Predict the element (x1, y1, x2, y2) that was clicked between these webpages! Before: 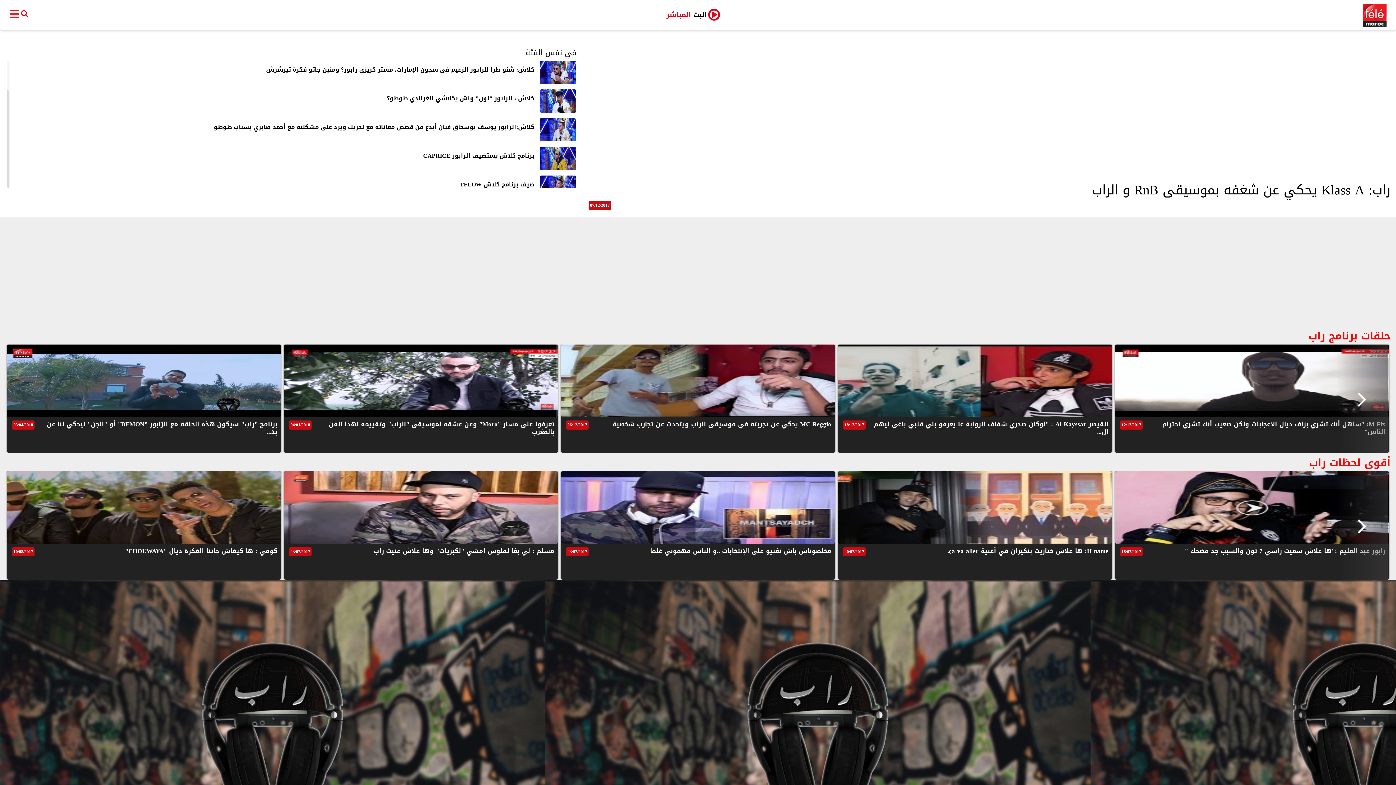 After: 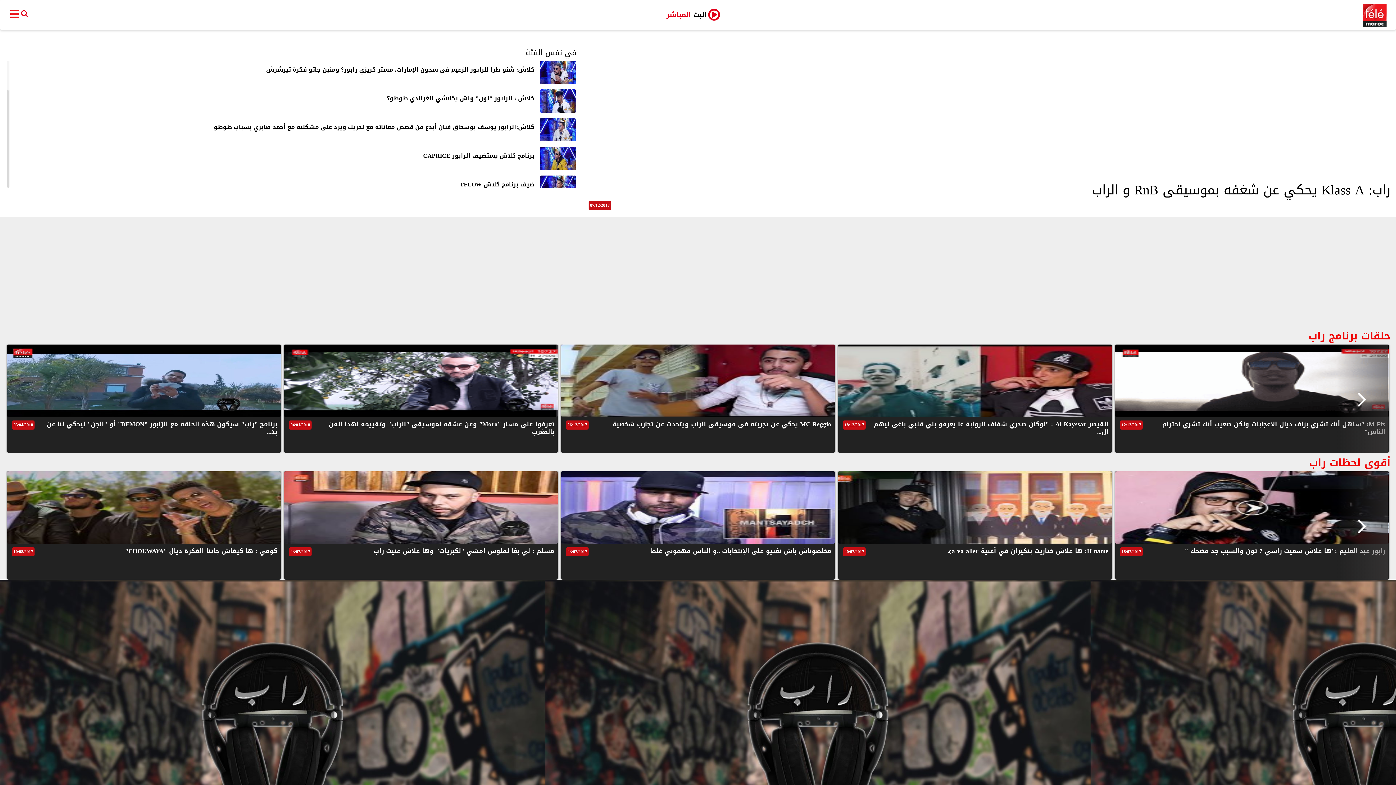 Action: label: البث المباشر bbox: (661, 8, 712, 21)